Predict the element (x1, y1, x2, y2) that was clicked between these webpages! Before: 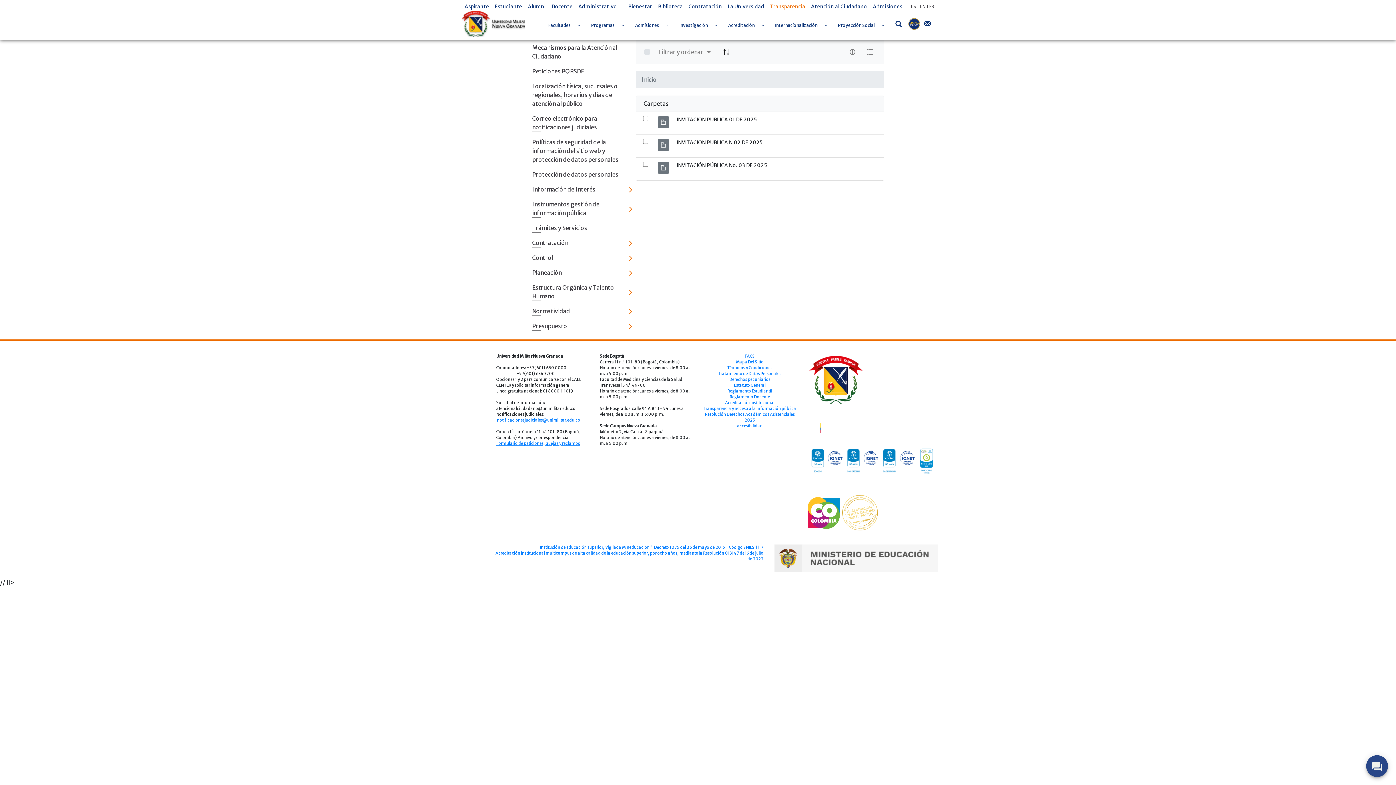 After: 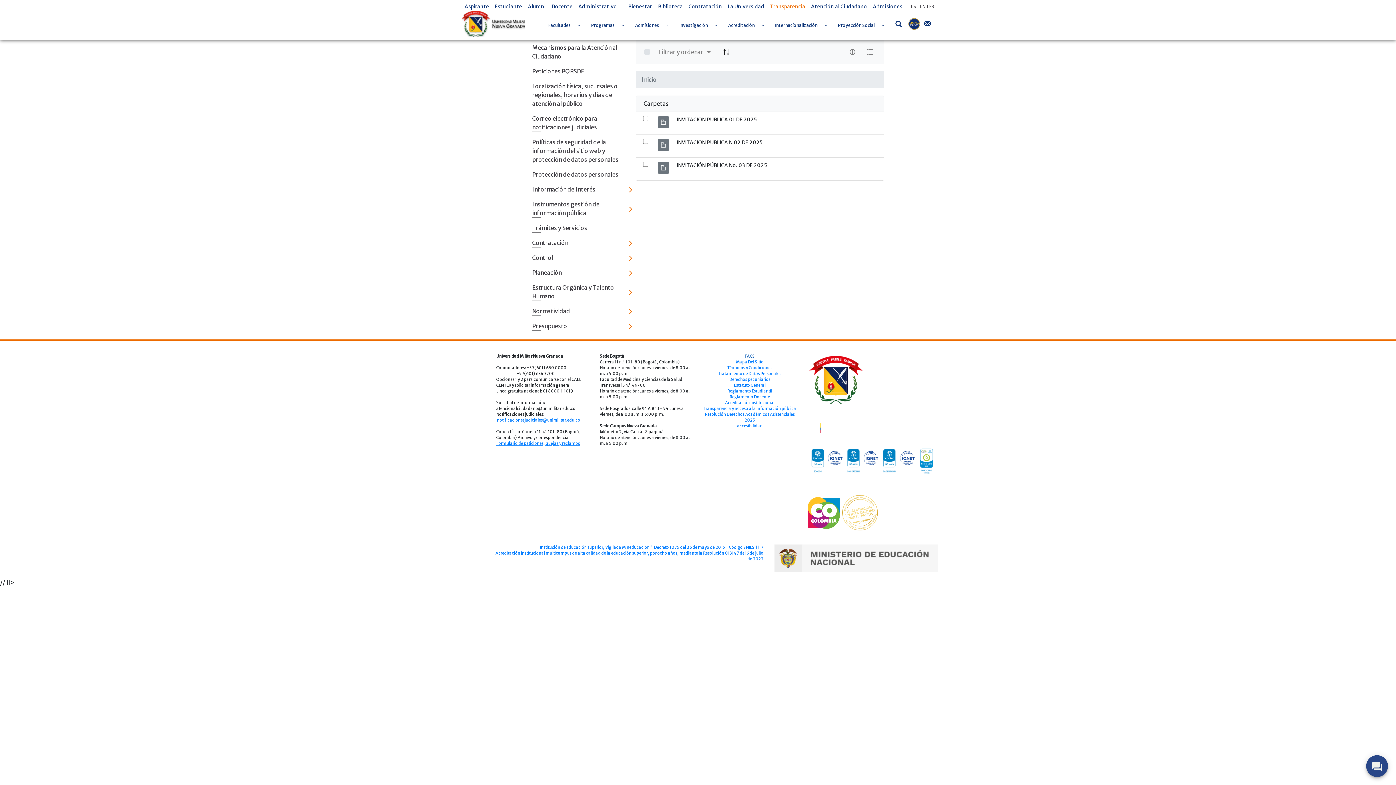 Action: bbox: (744, 353, 755, 358) label: FACS